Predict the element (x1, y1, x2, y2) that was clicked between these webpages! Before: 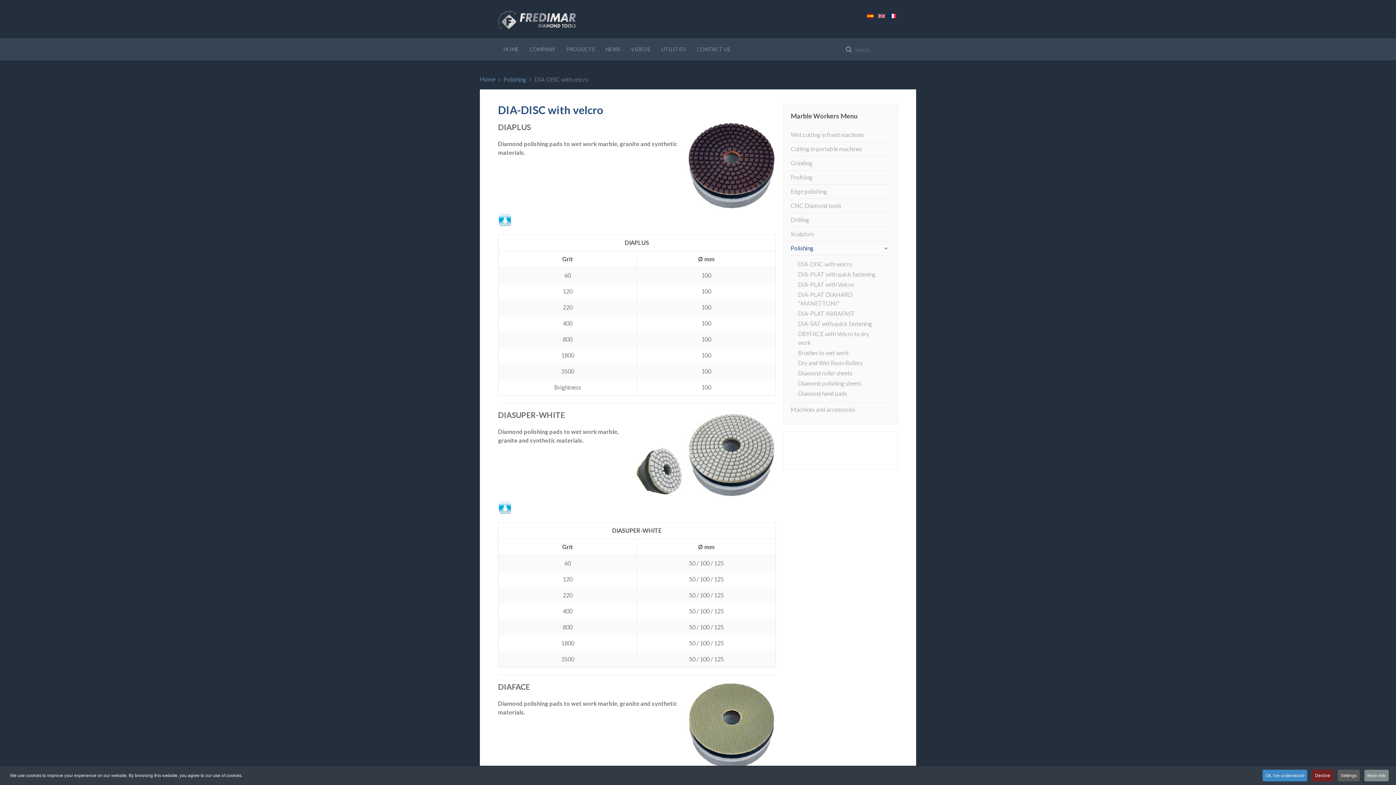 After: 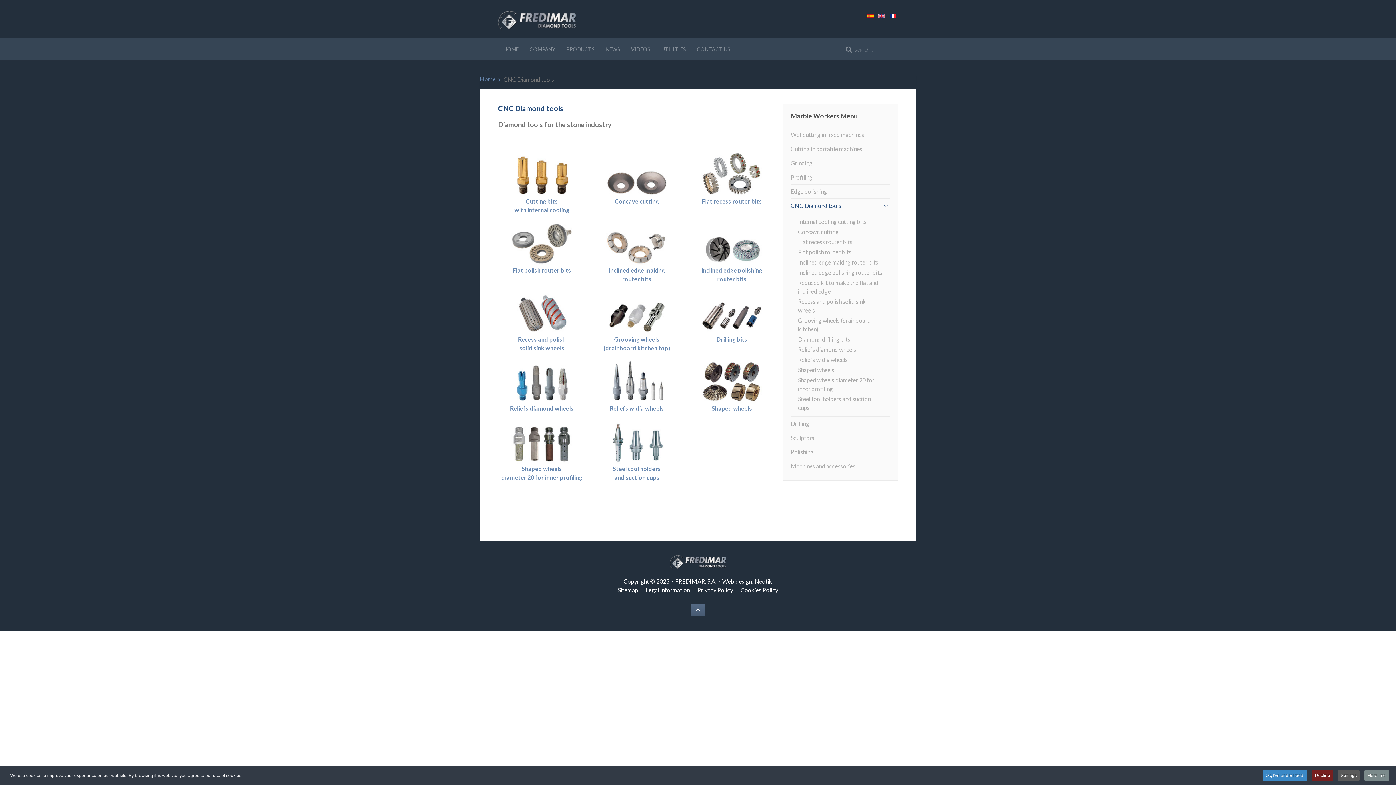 Action: bbox: (790, 198, 890, 212) label: CNC Diamond tools